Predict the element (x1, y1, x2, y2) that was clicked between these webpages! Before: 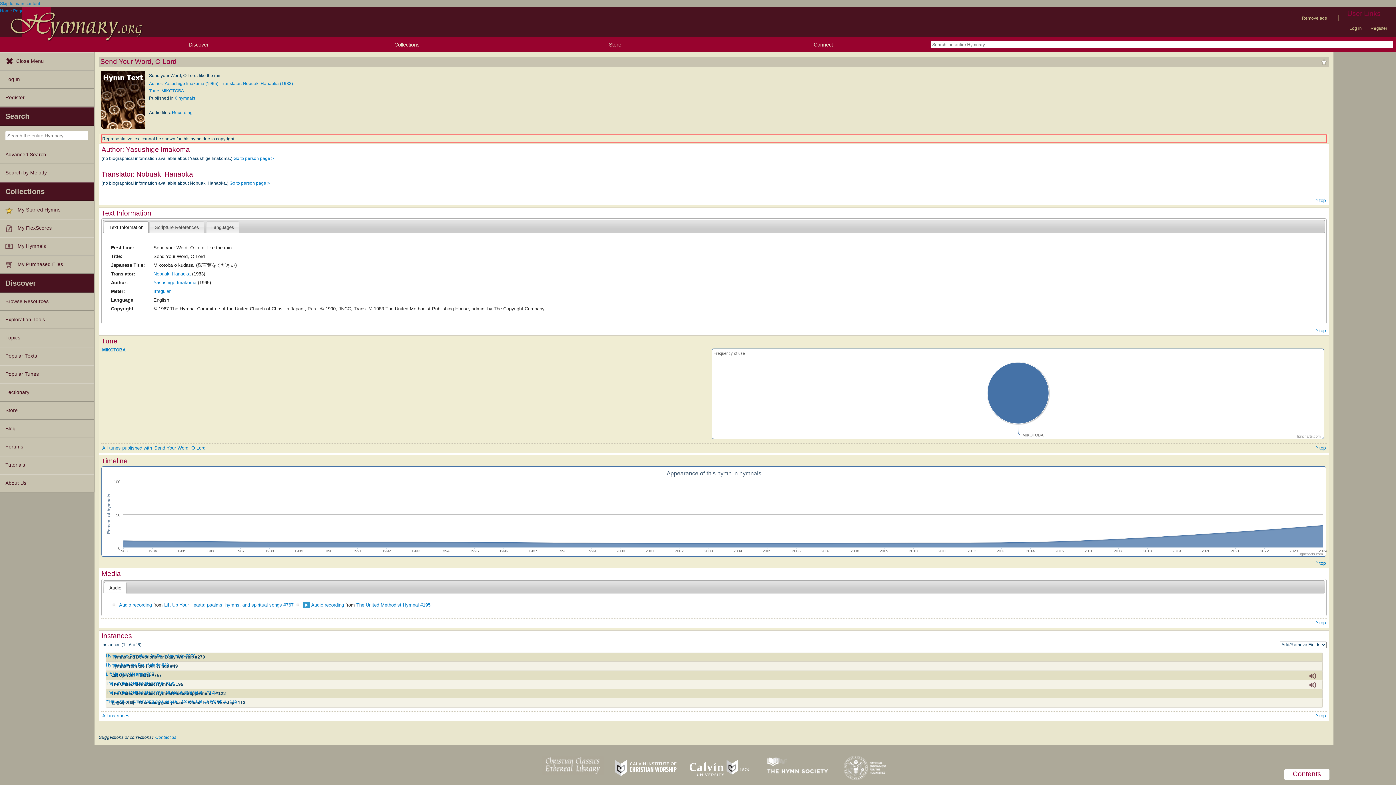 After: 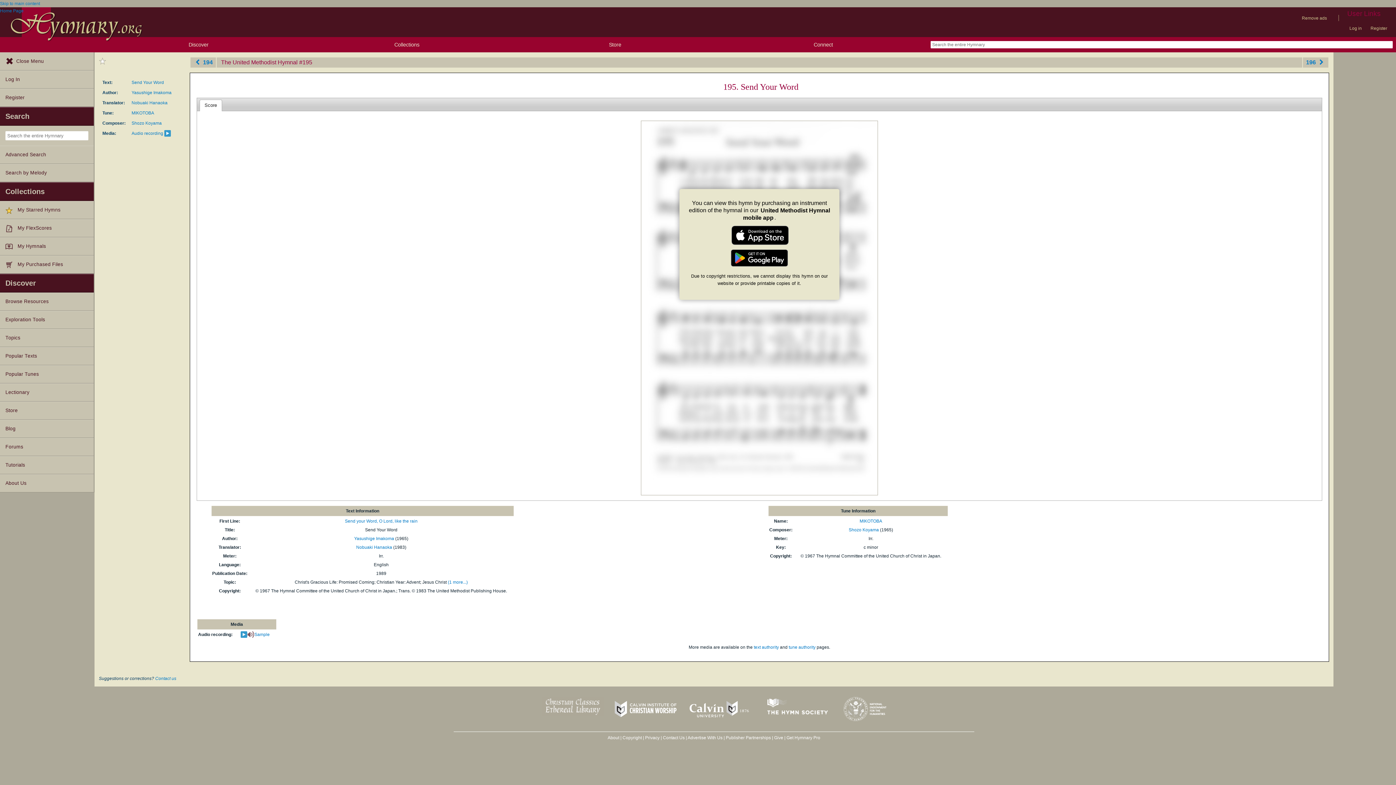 Action: label: The United Methodist Hymnal #195 bbox: (356, 602, 430, 608)